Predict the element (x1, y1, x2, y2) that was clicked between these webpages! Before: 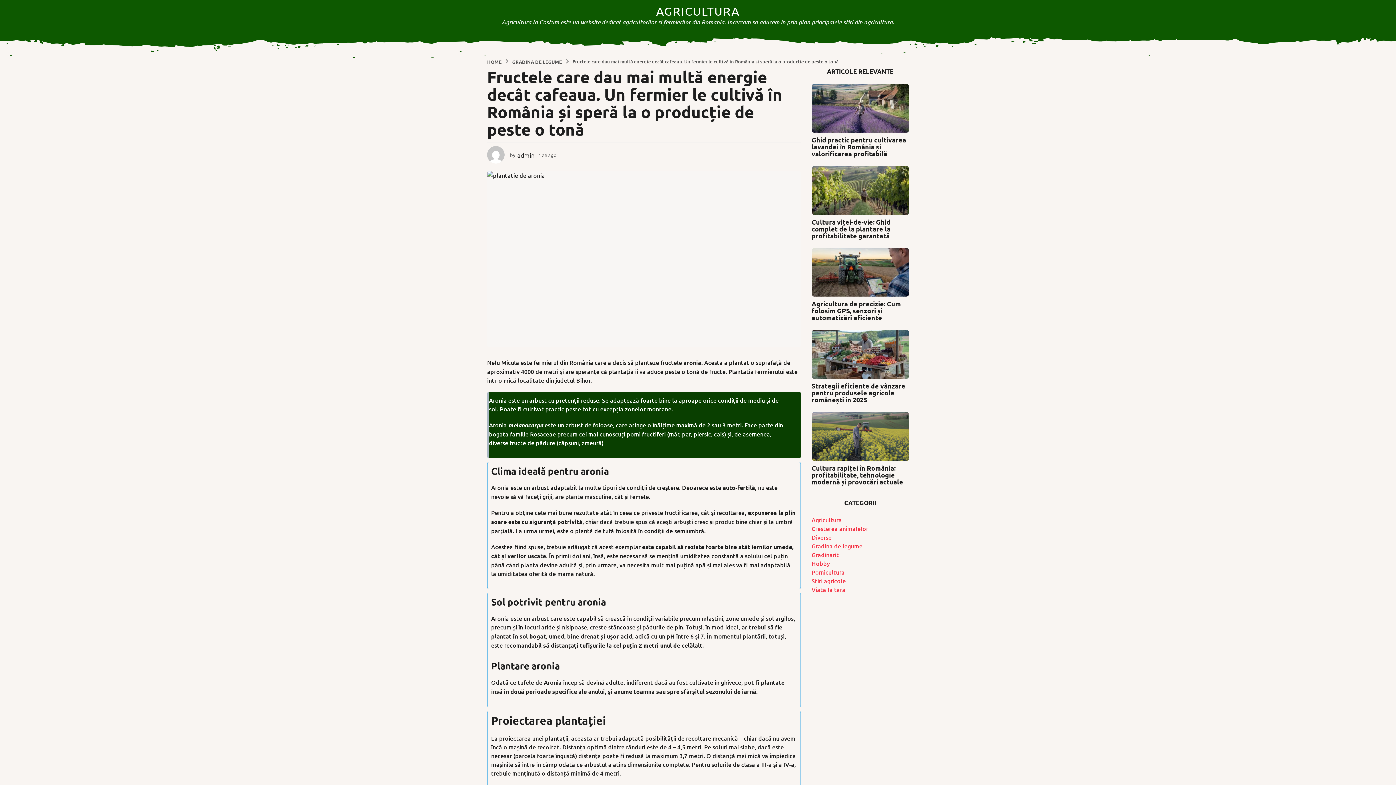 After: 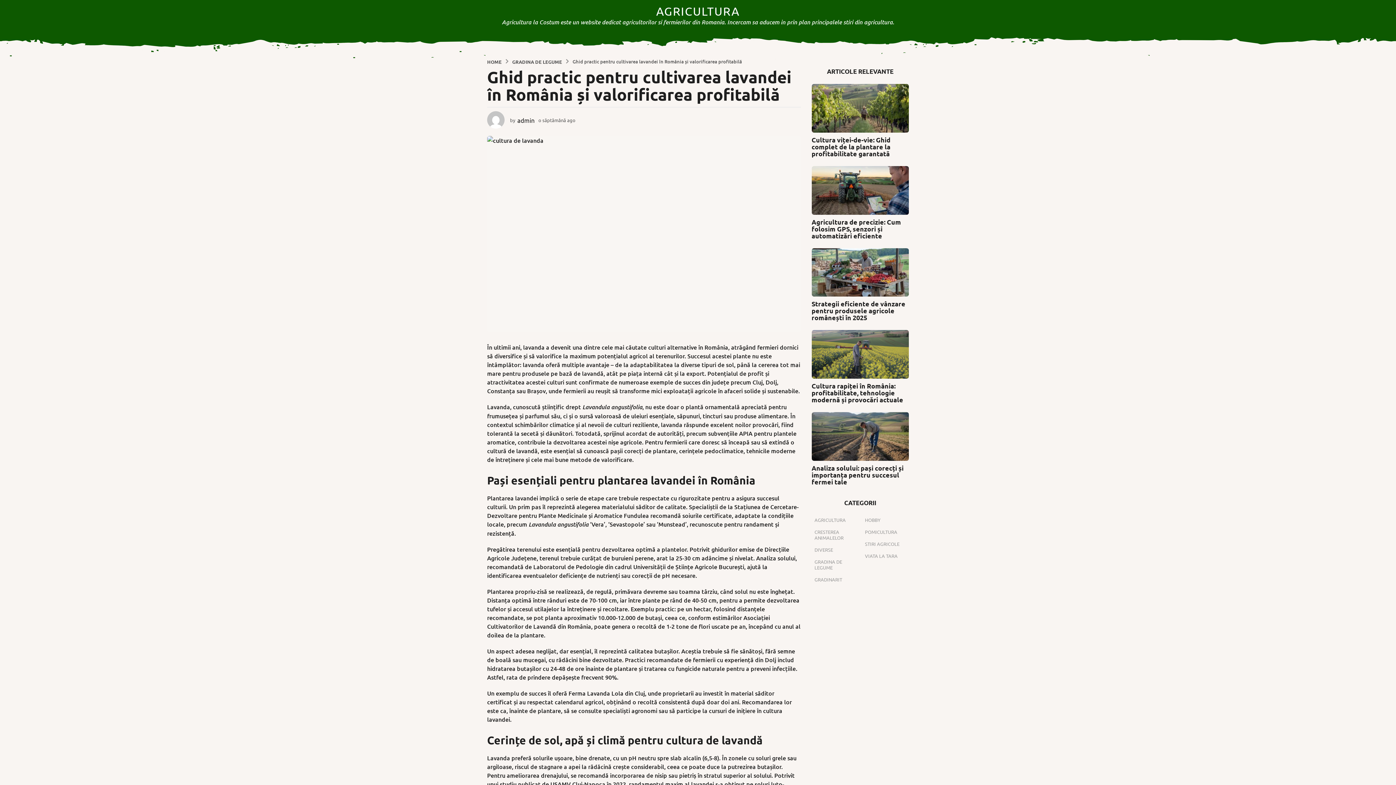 Action: bbox: (811, 84, 909, 132)